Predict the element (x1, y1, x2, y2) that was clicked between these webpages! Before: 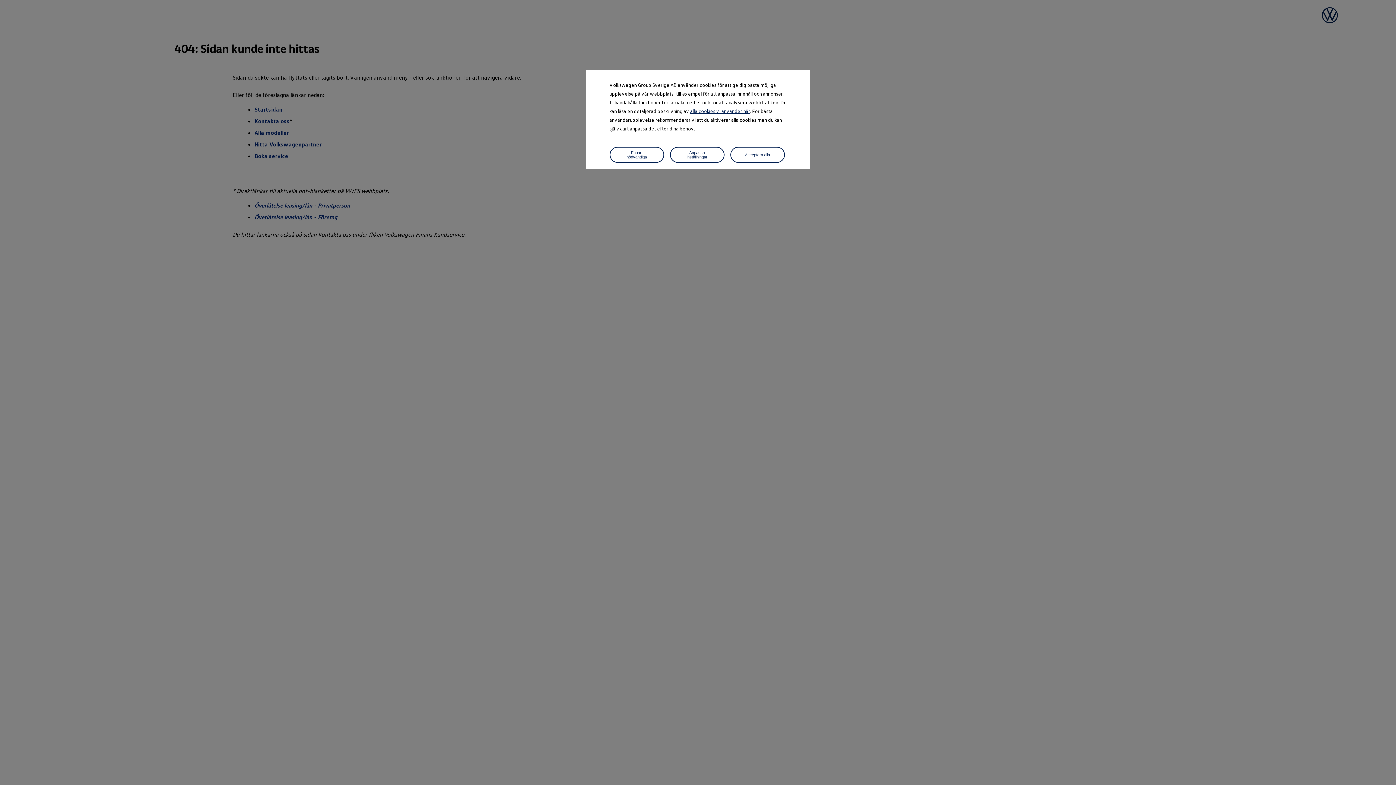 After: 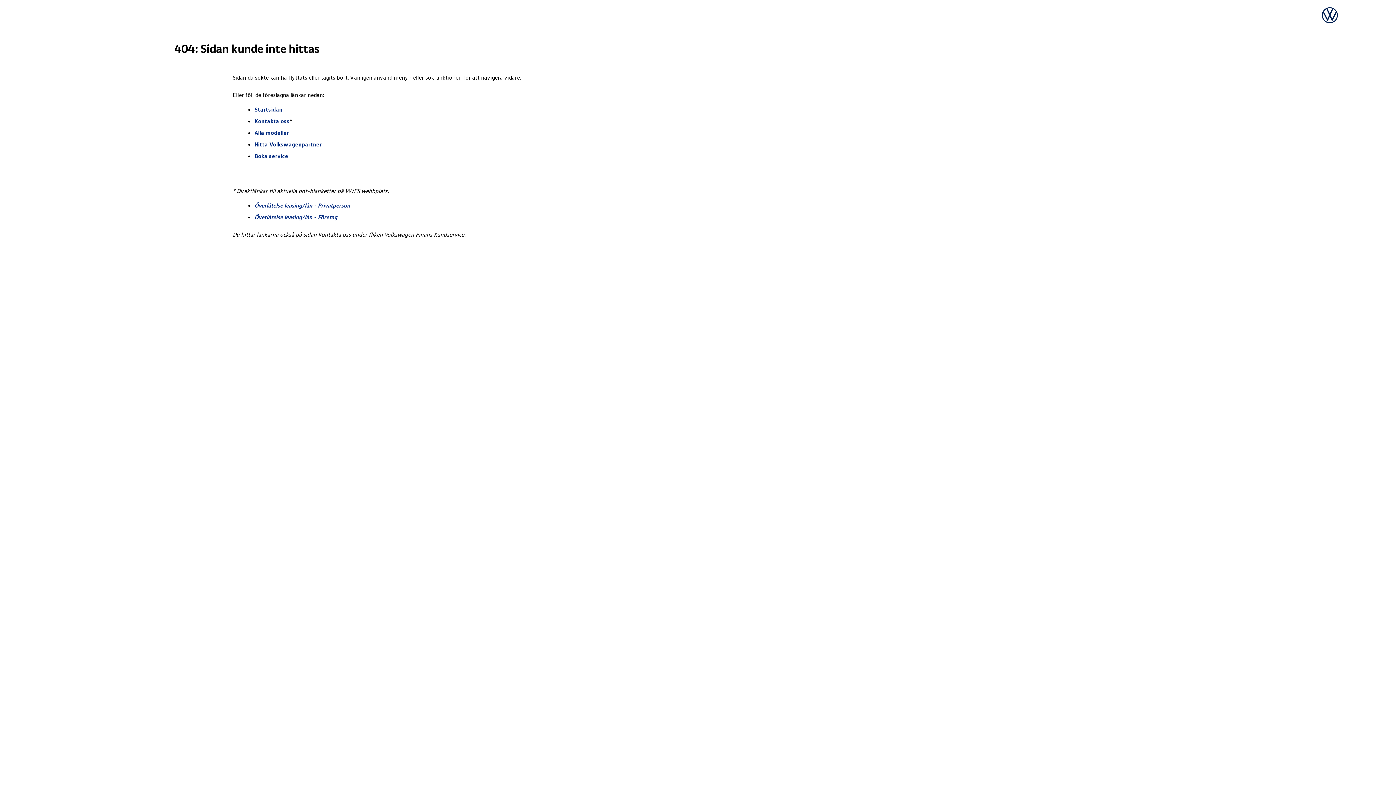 Action: label: Acceptera alla bbox: (730, 146, 784, 162)